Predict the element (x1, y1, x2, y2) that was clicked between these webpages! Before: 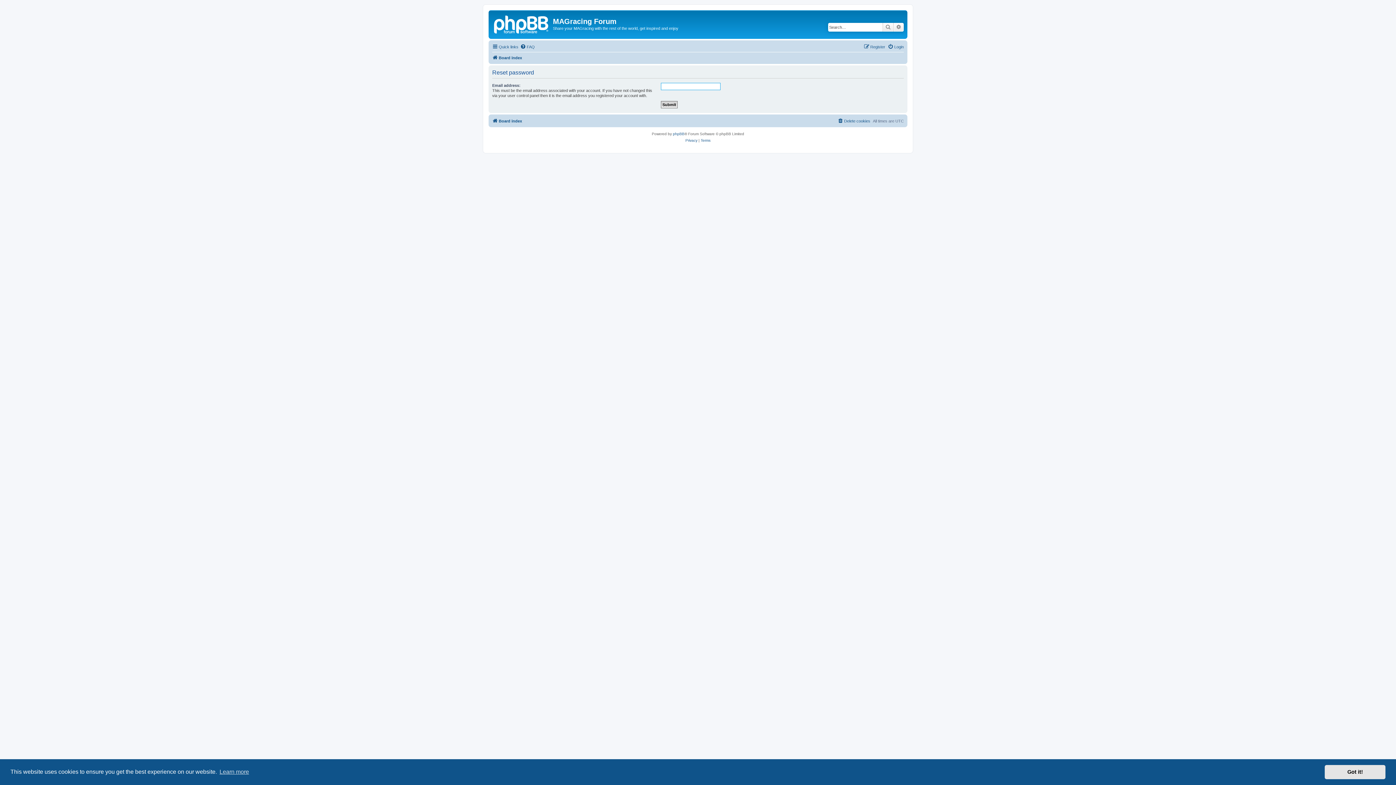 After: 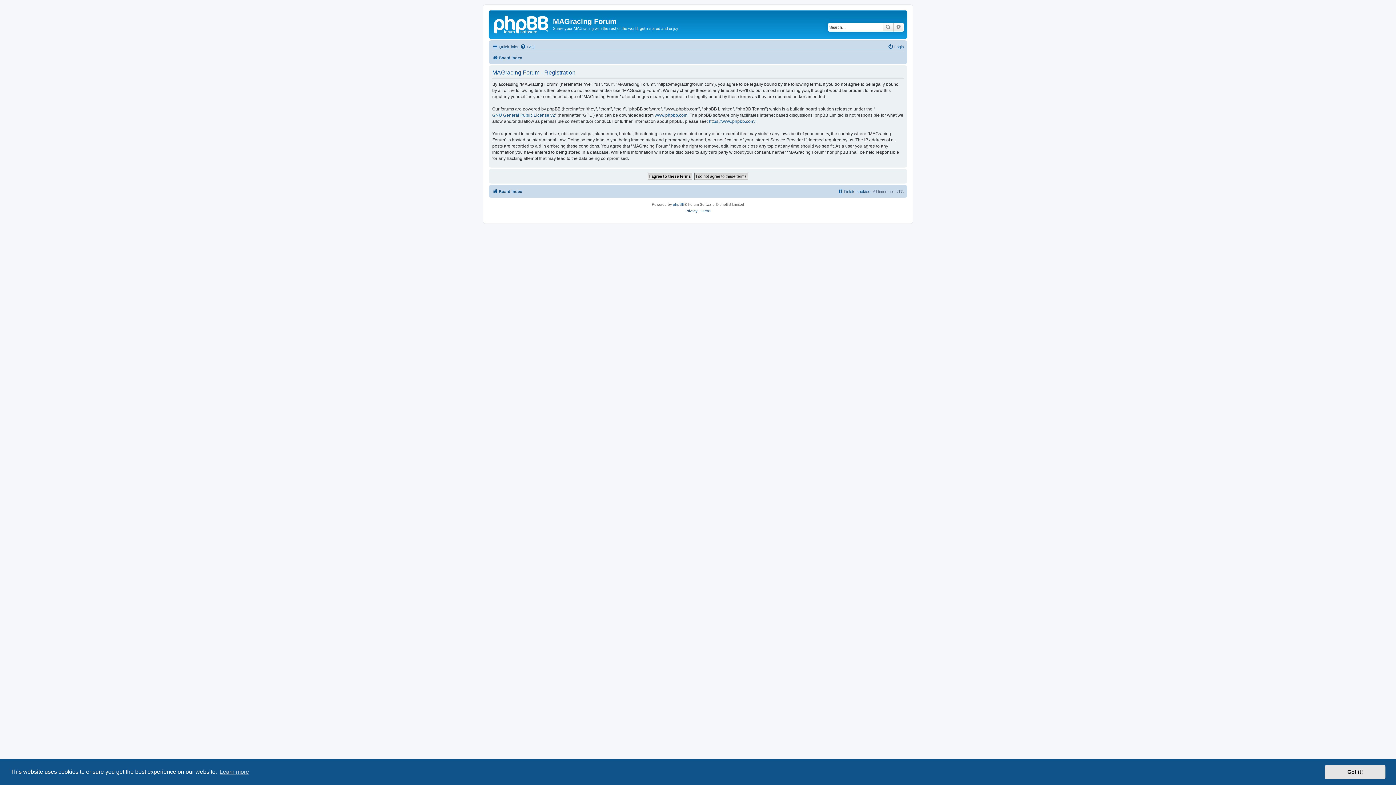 Action: label: Register bbox: (864, 42, 885, 51)